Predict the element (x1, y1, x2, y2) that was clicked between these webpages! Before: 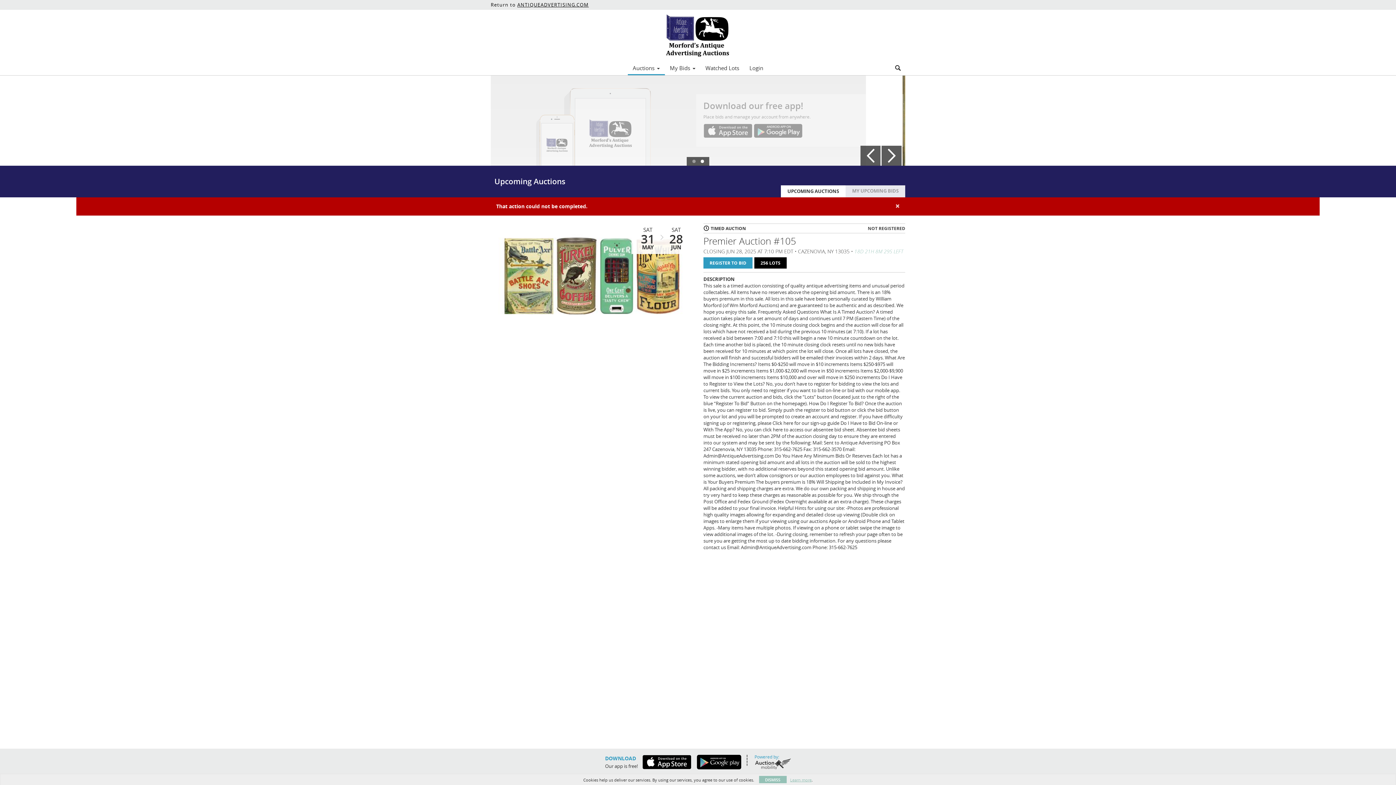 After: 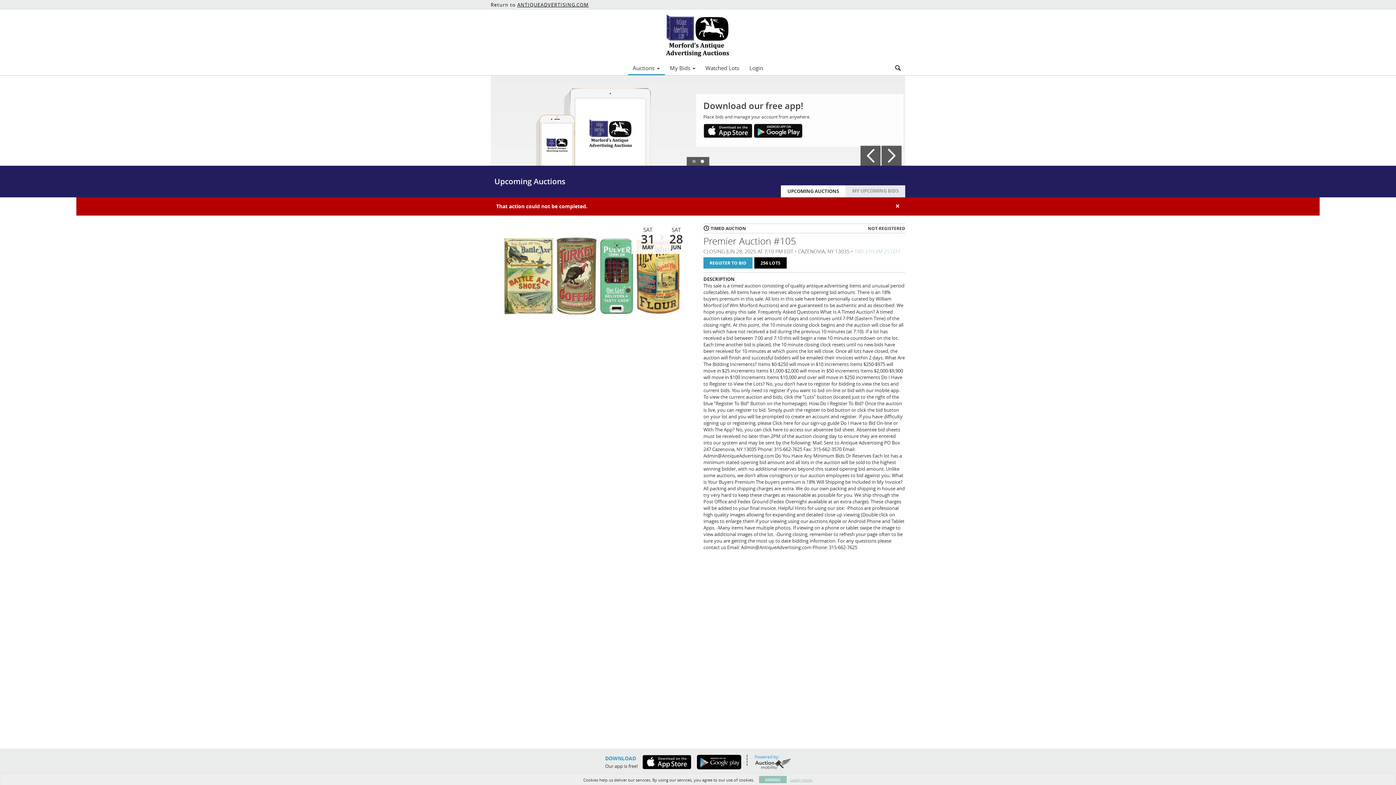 Action: bbox: (753, 123, 802, 138)